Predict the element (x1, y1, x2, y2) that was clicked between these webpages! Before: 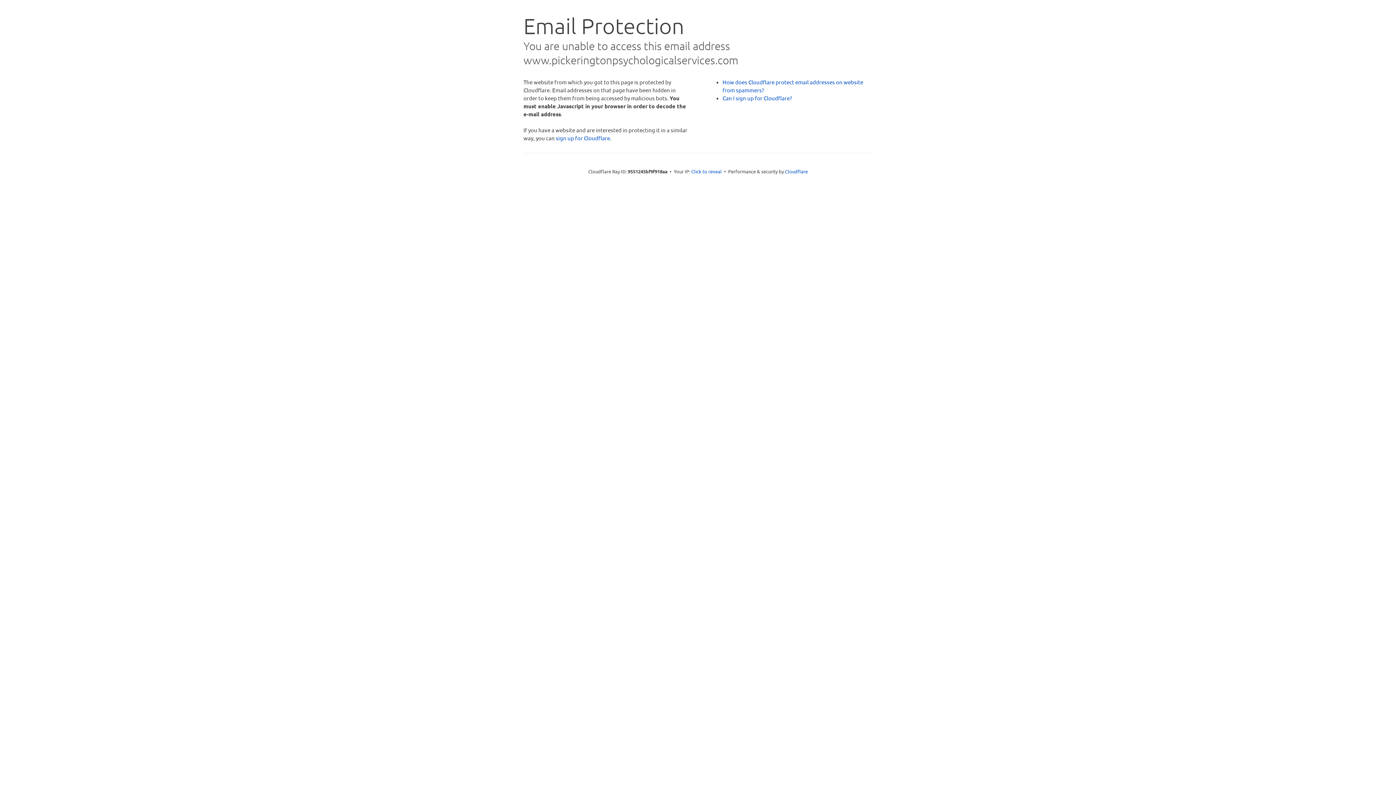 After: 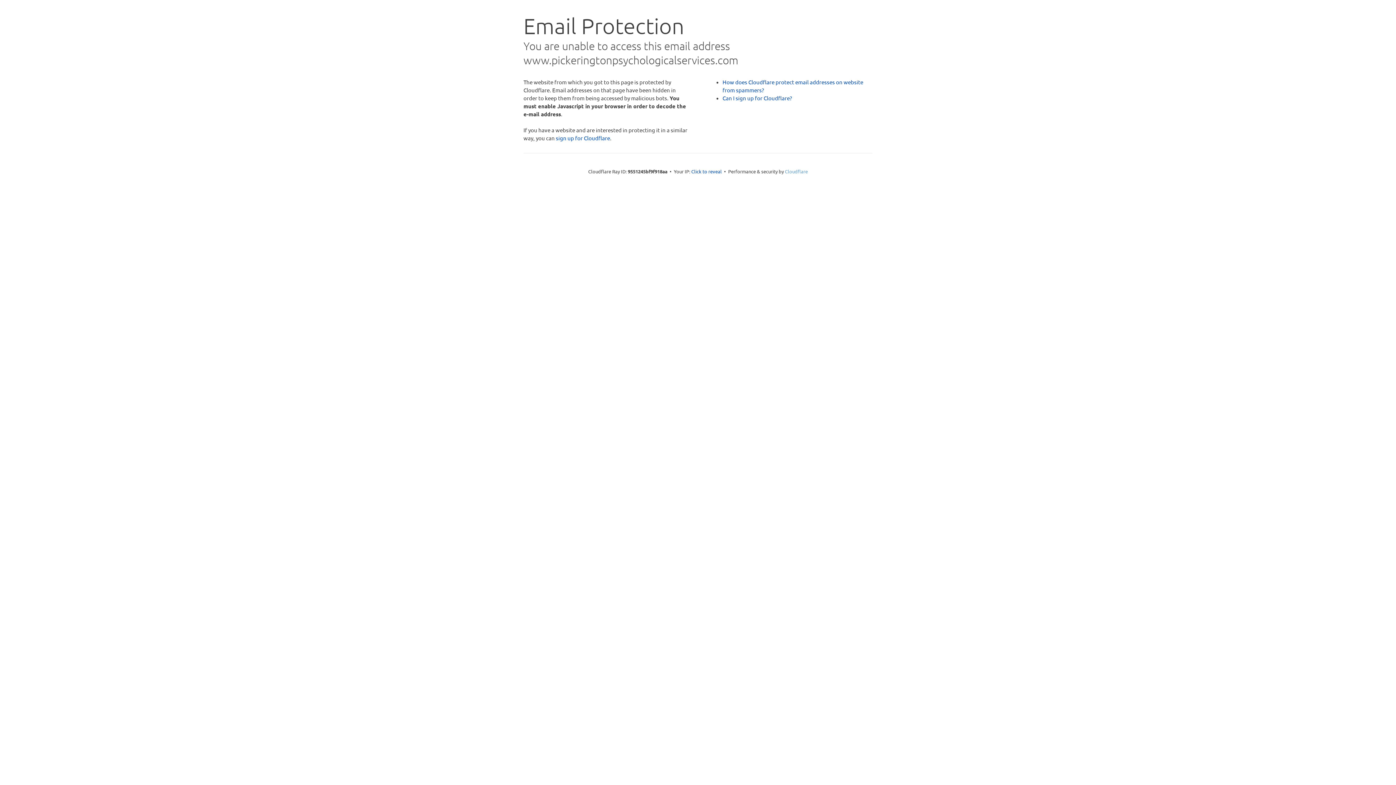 Action: bbox: (785, 168, 808, 174) label: Cloudflare